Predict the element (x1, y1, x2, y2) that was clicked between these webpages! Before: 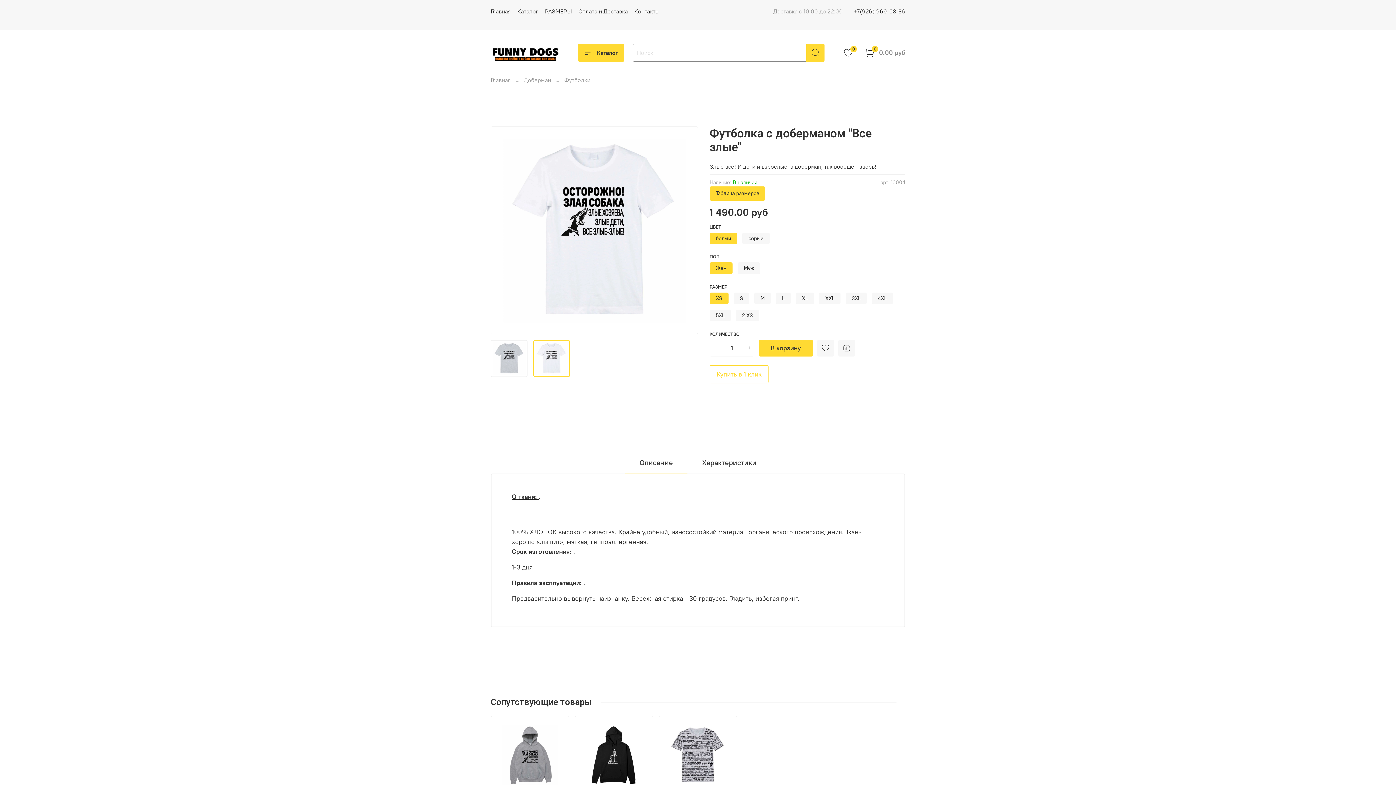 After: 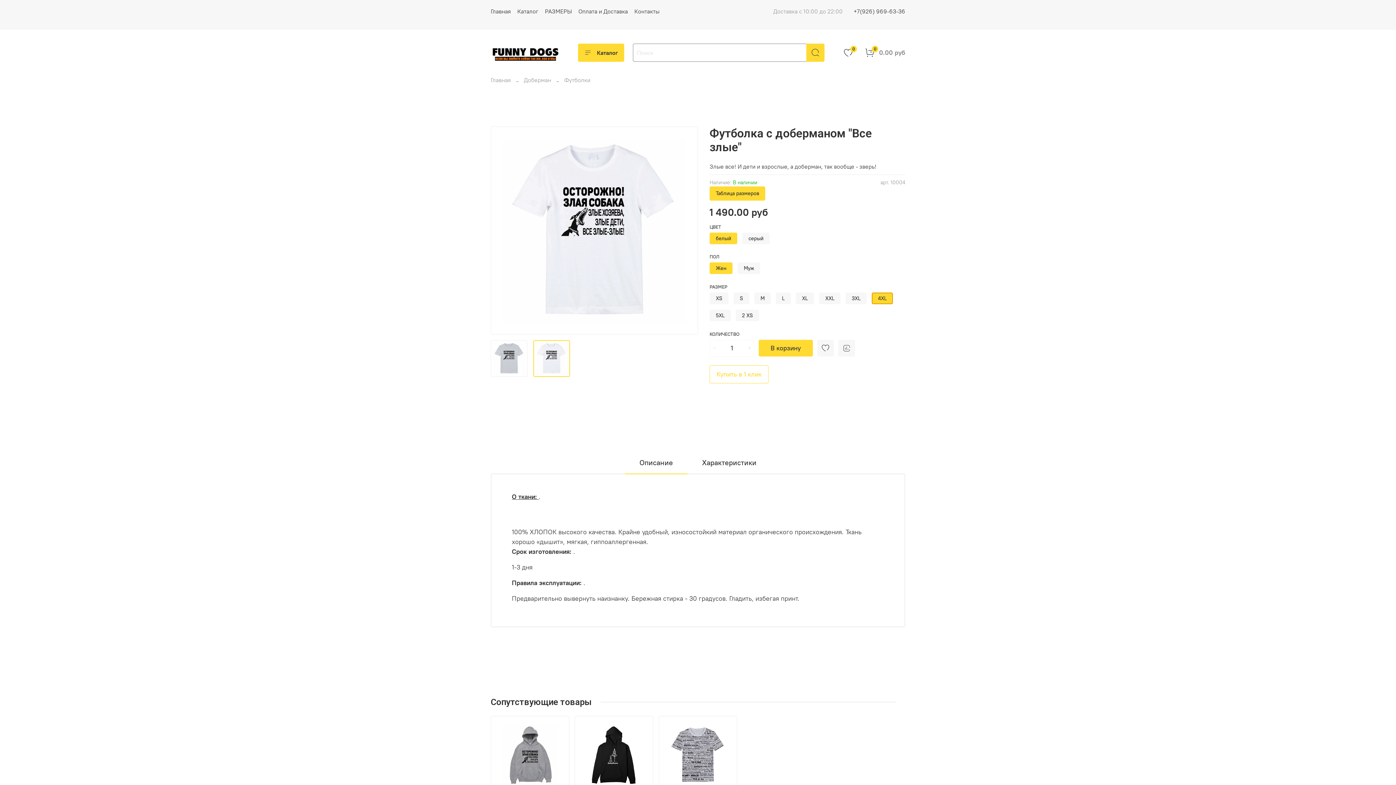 Action: bbox: (872, 292, 893, 304) label: 4XL